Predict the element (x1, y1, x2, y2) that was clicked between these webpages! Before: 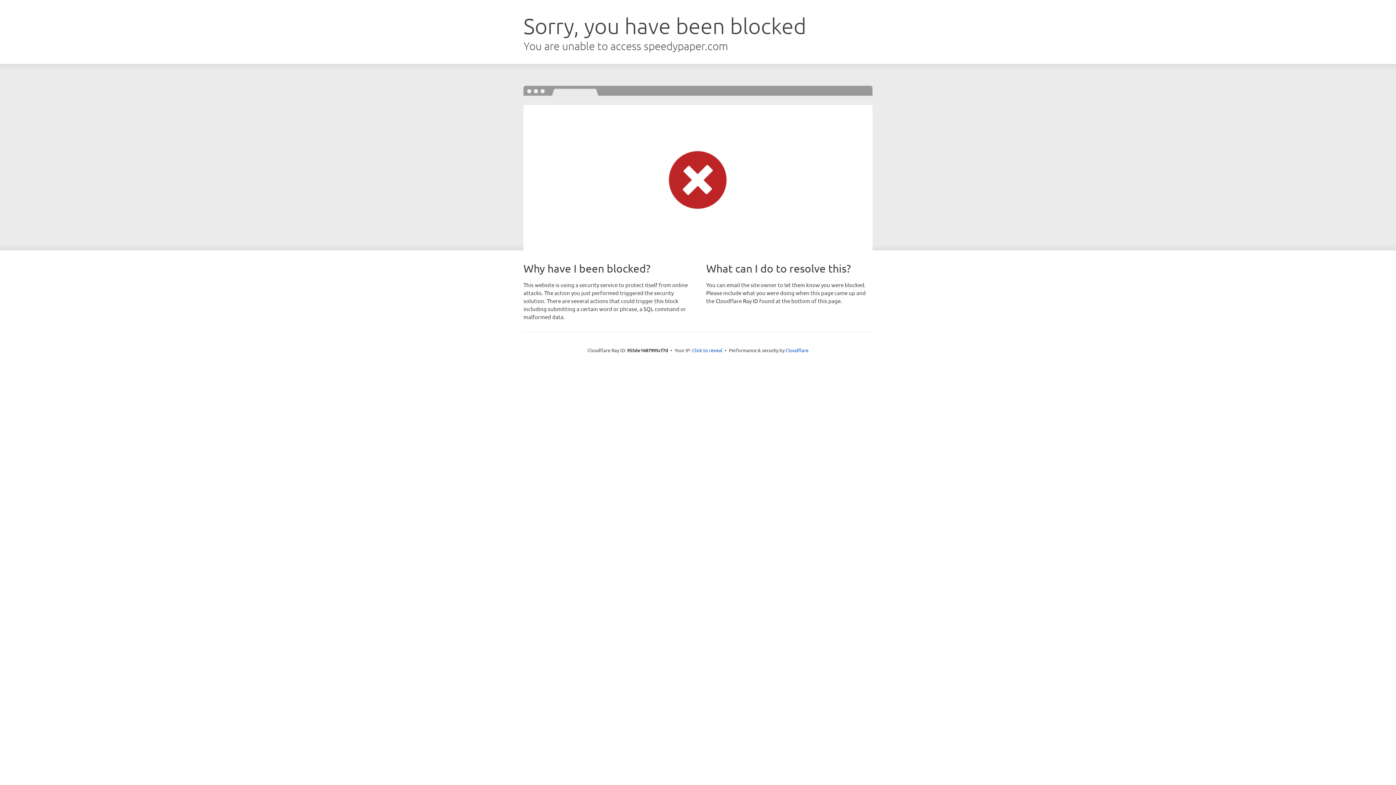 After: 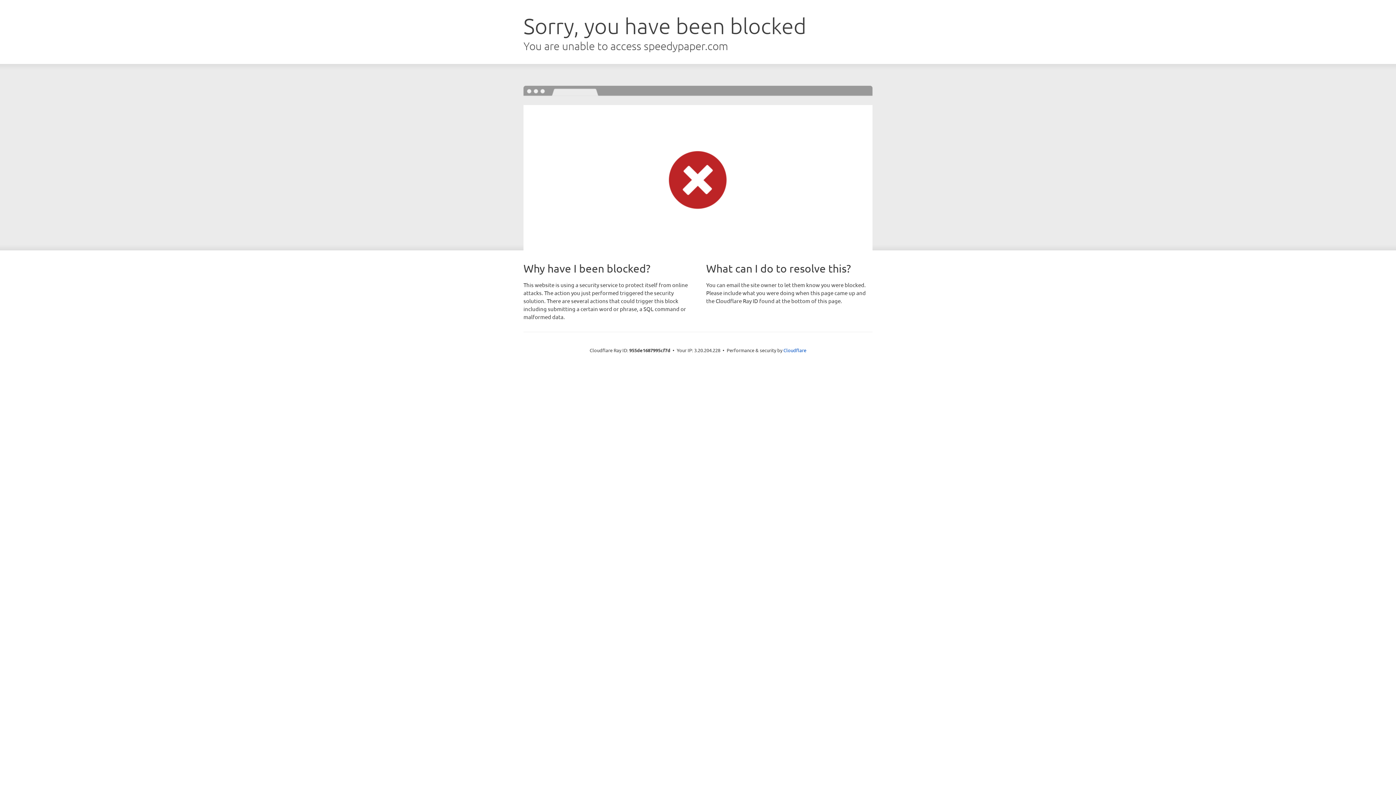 Action: bbox: (692, 346, 722, 353) label: Click to reveal